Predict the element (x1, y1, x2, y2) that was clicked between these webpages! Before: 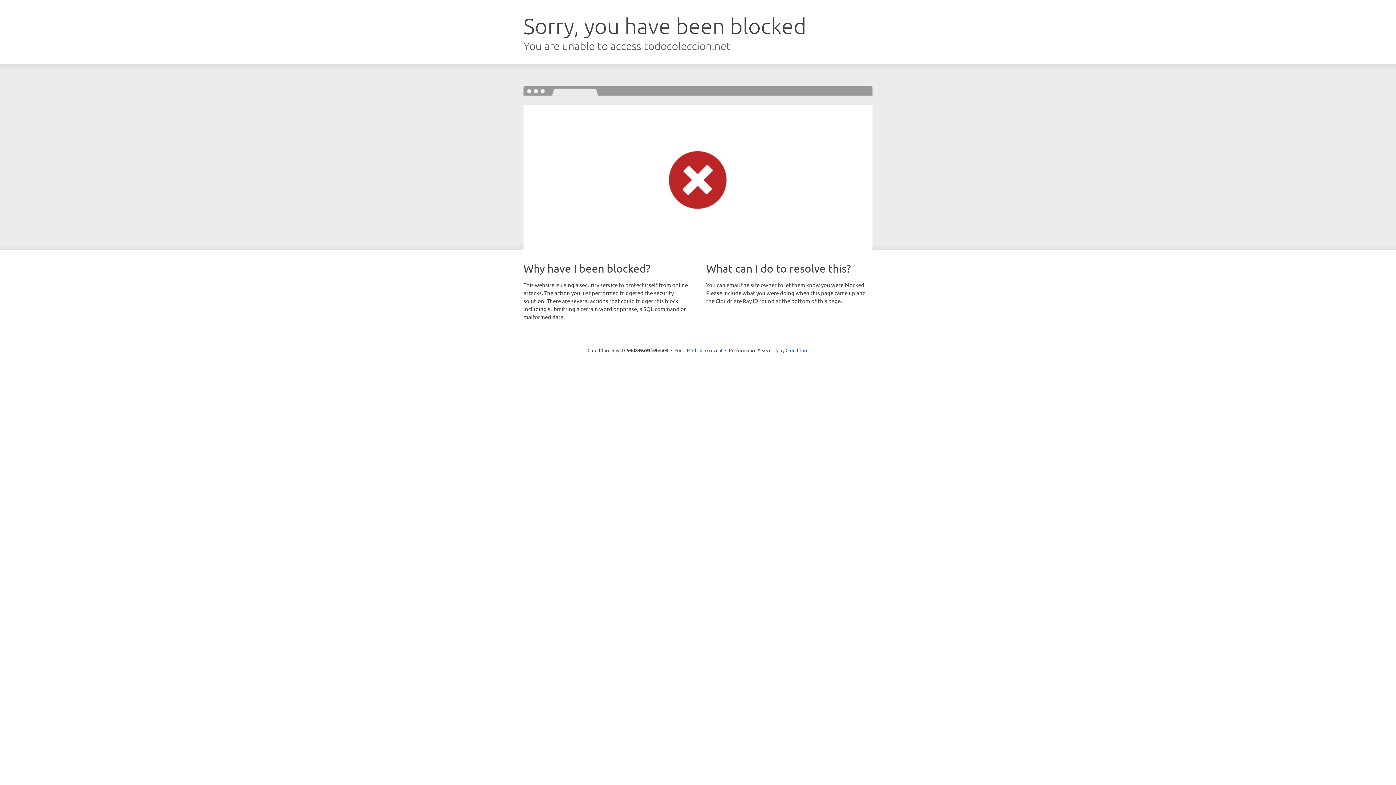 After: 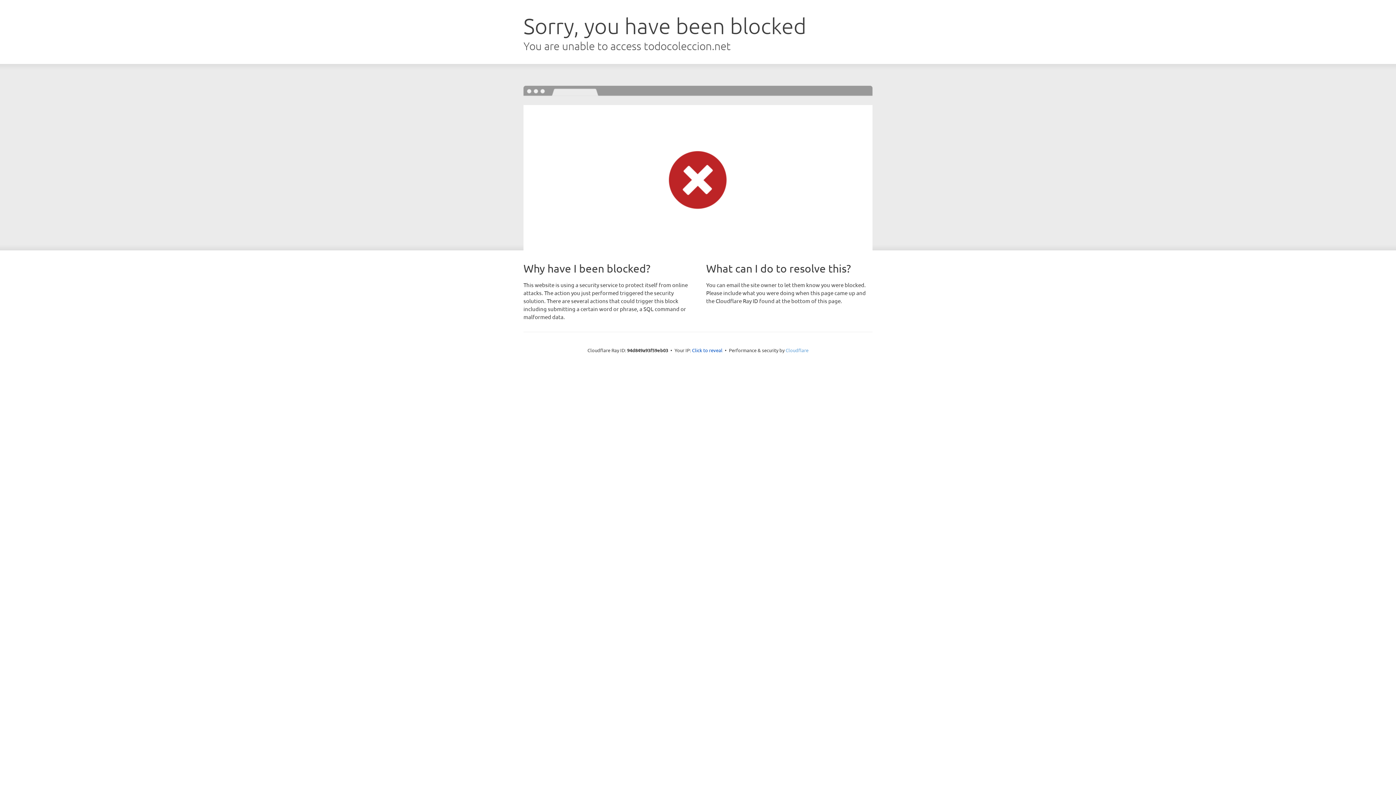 Action: bbox: (785, 347, 808, 353) label: Cloudflare